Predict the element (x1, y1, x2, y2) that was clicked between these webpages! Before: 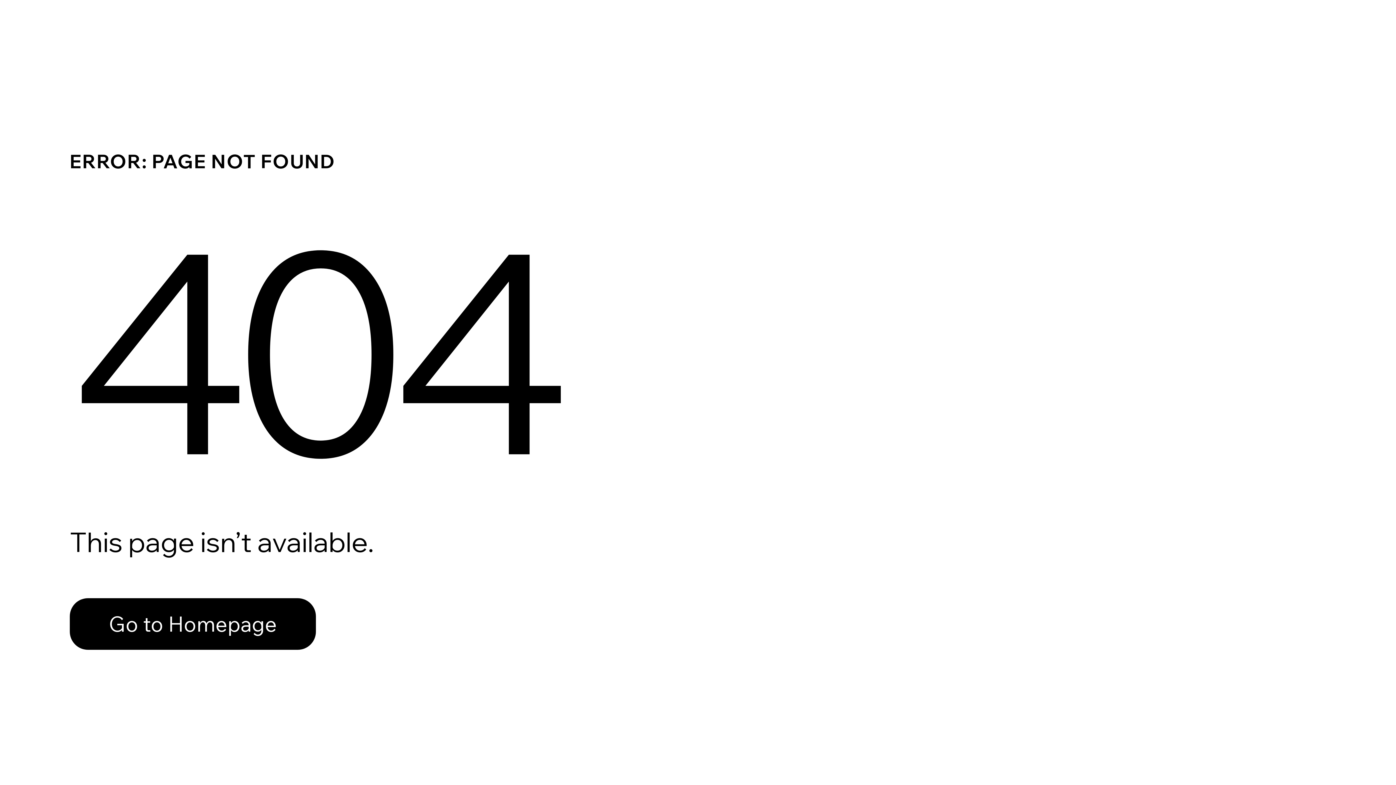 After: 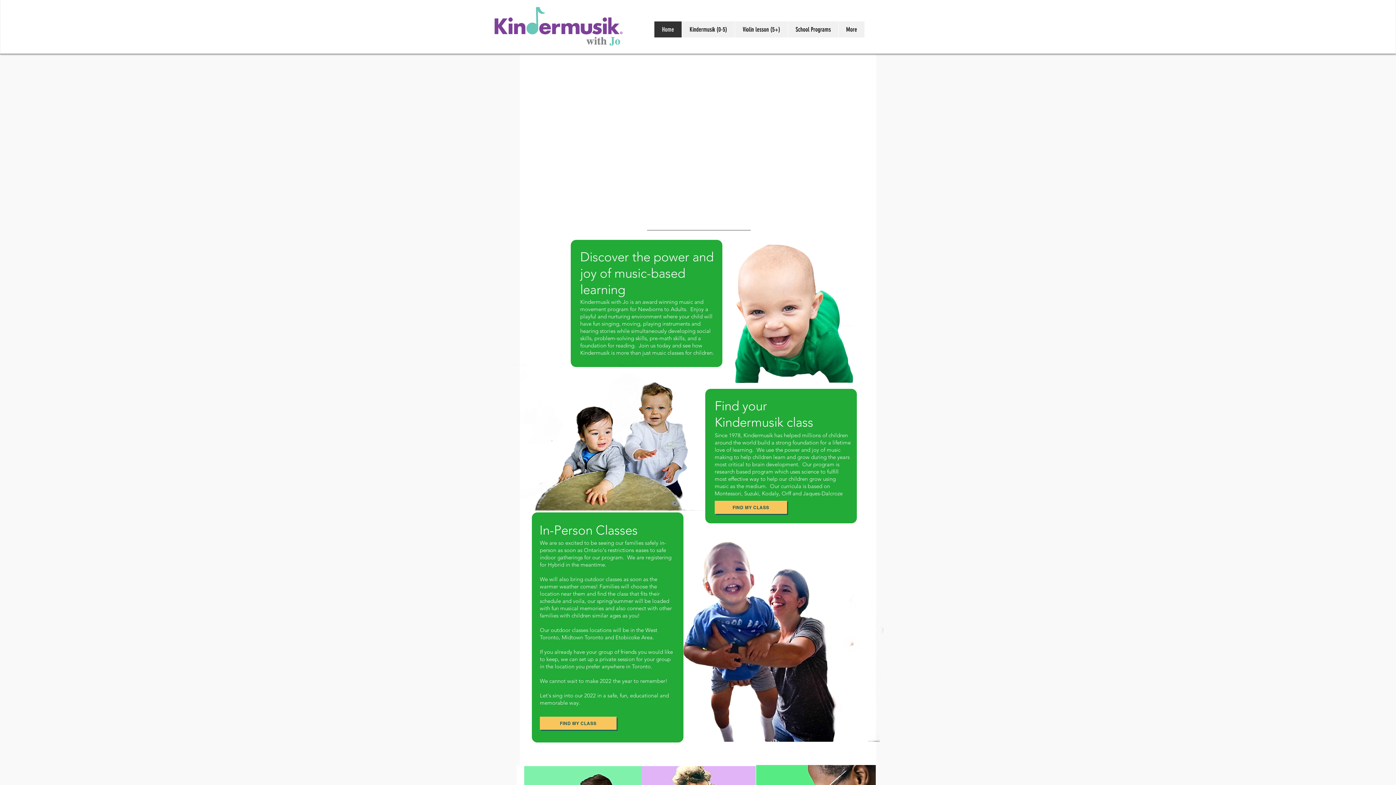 Action: bbox: (69, 582, 768, 659) label: Go to Homepage